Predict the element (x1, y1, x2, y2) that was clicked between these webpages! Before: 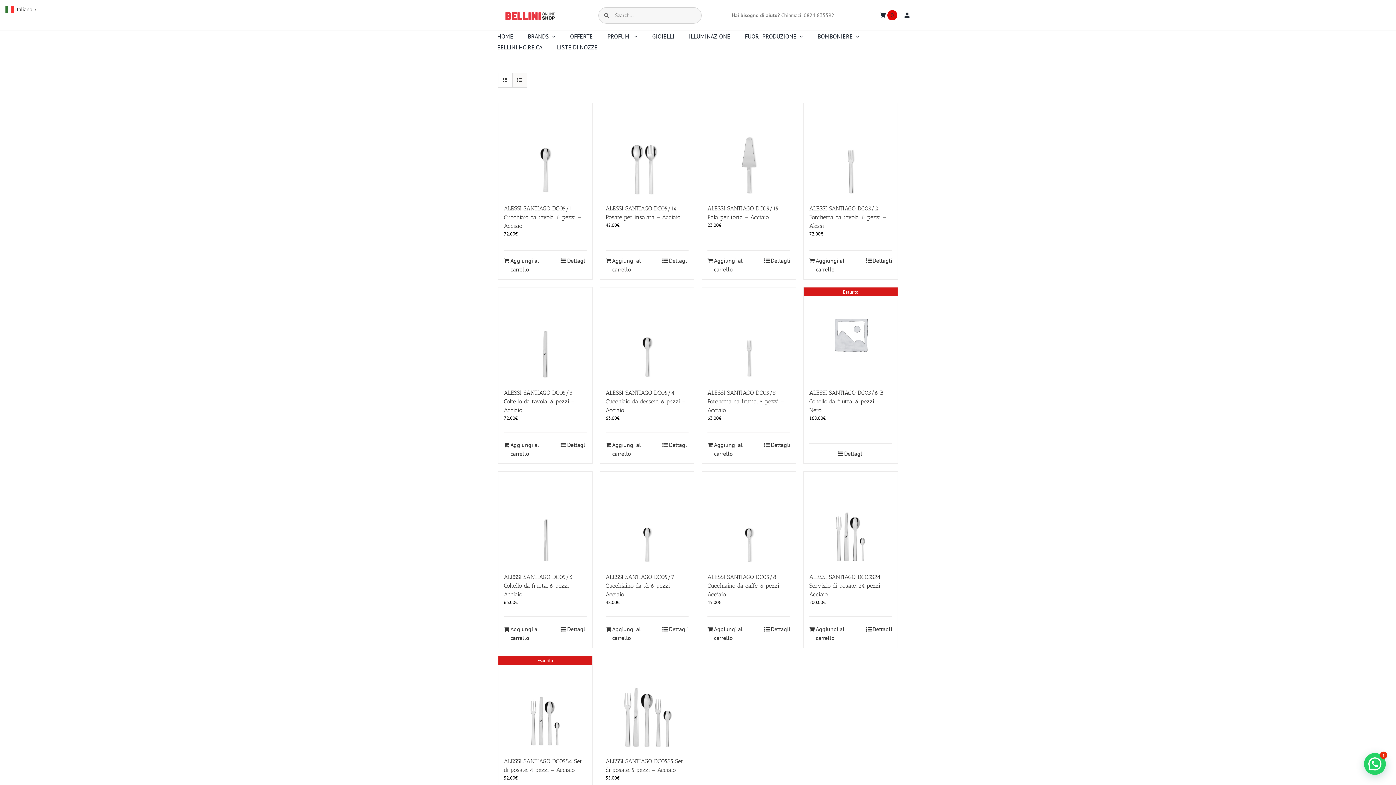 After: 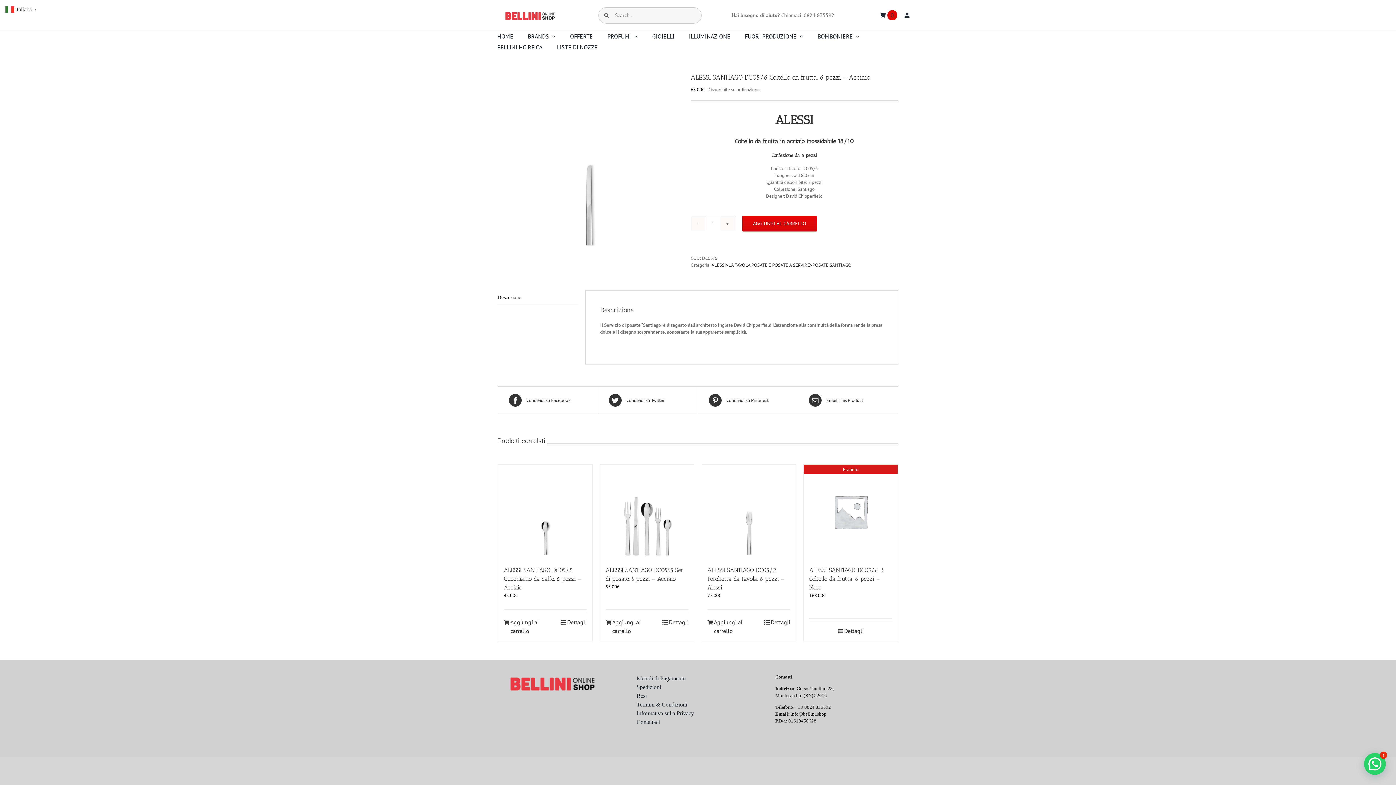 Action: bbox: (560, 625, 586, 633) label: Dettagli